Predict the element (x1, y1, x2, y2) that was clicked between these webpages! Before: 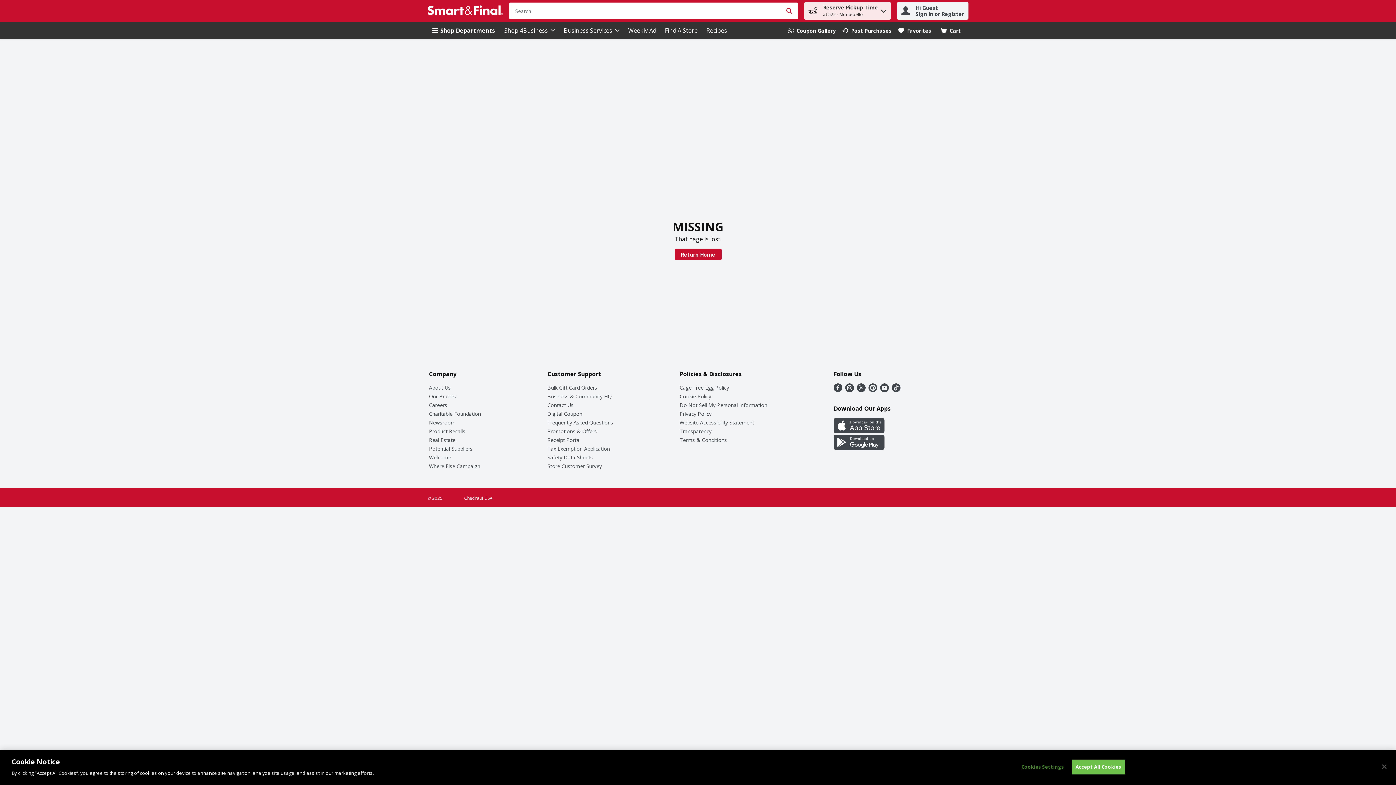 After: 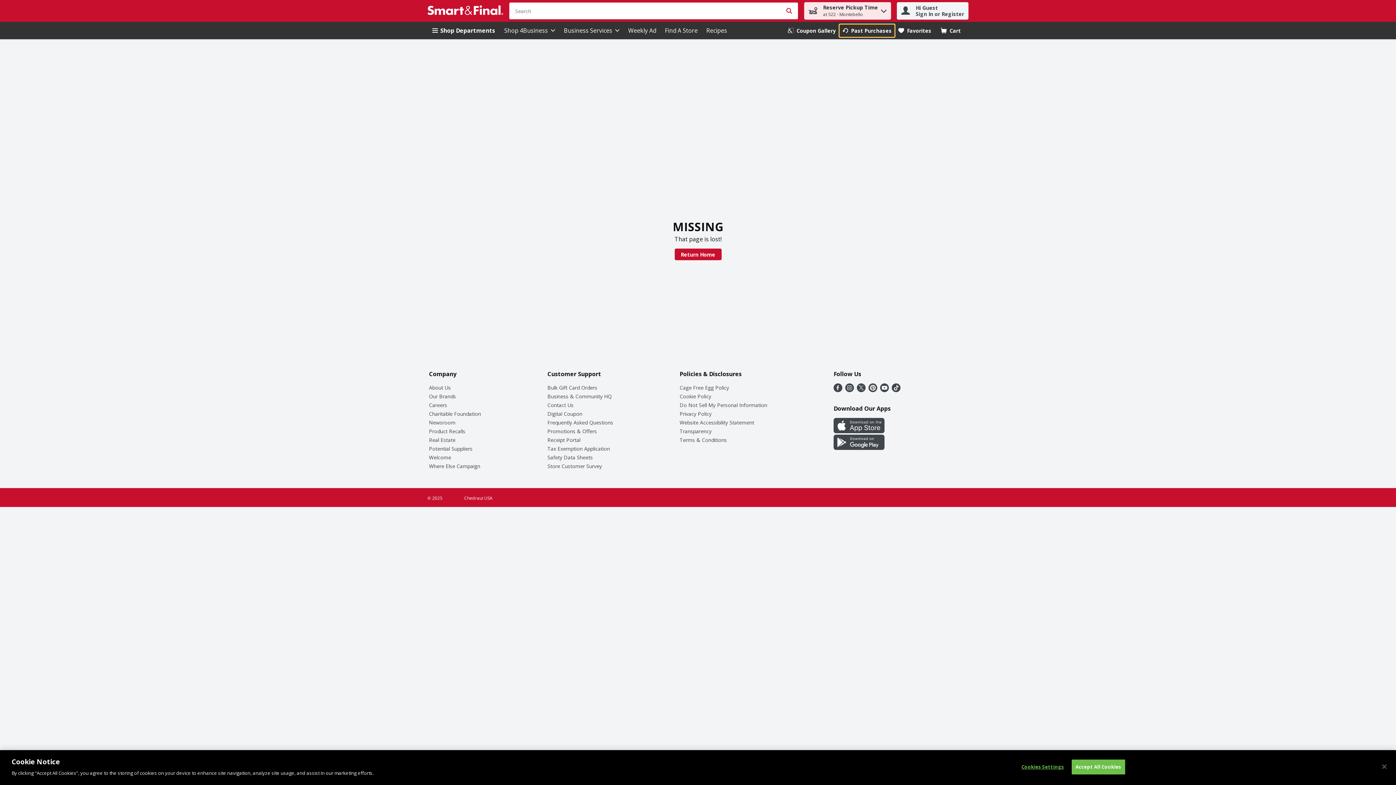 Action: label: Past Purchases bbox: (839, 23, 895, 37)